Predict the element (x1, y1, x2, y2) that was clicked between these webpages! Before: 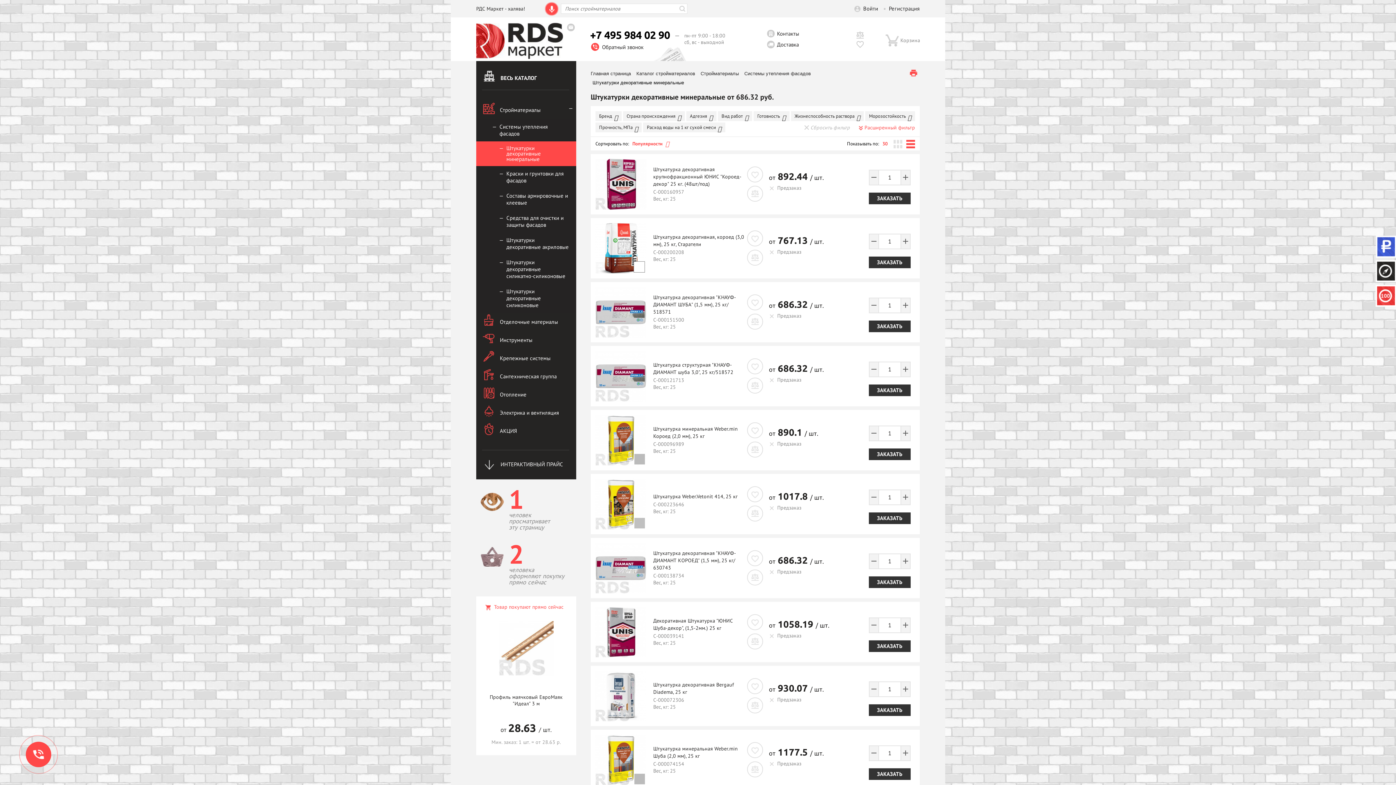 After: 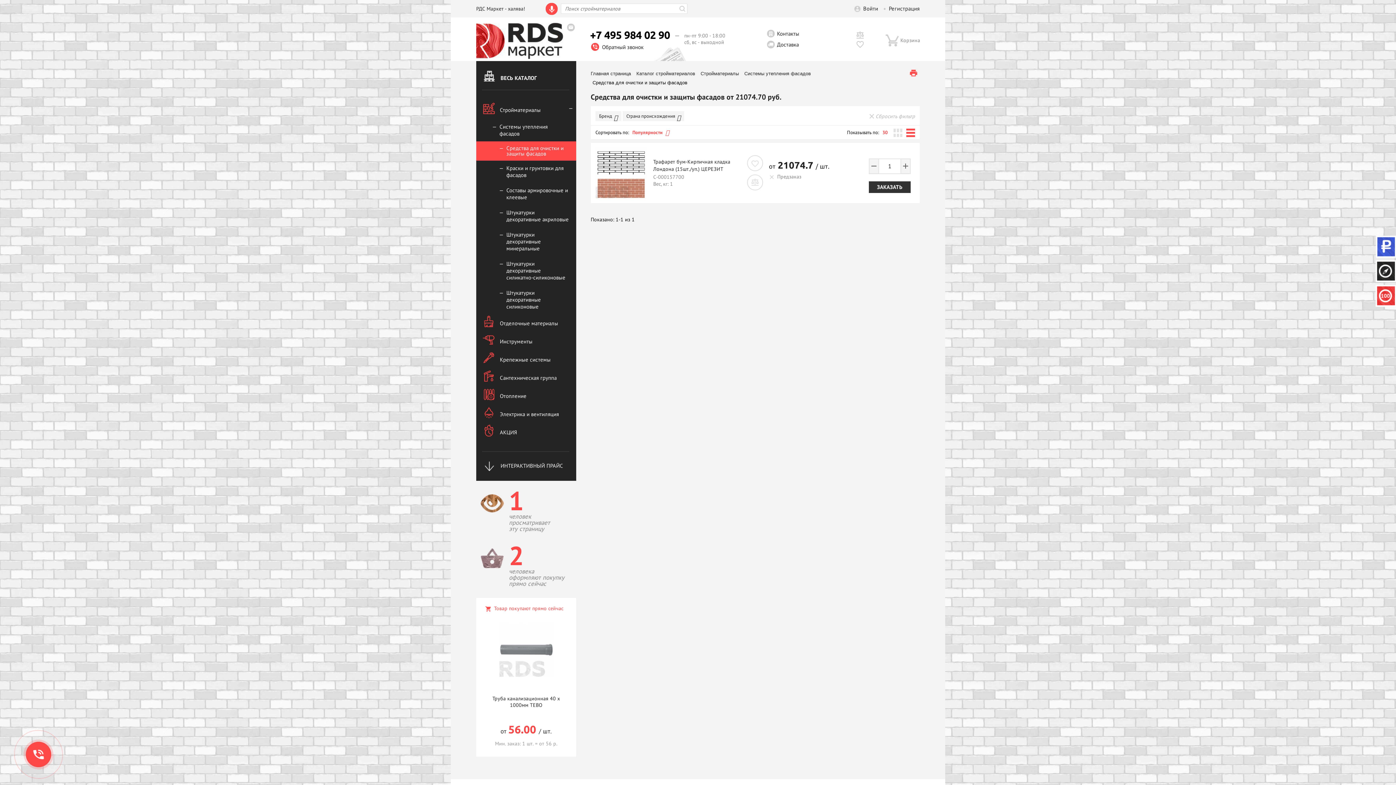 Action: bbox: (476, 210, 576, 232) label: Средства для очистки и защиты фасадов